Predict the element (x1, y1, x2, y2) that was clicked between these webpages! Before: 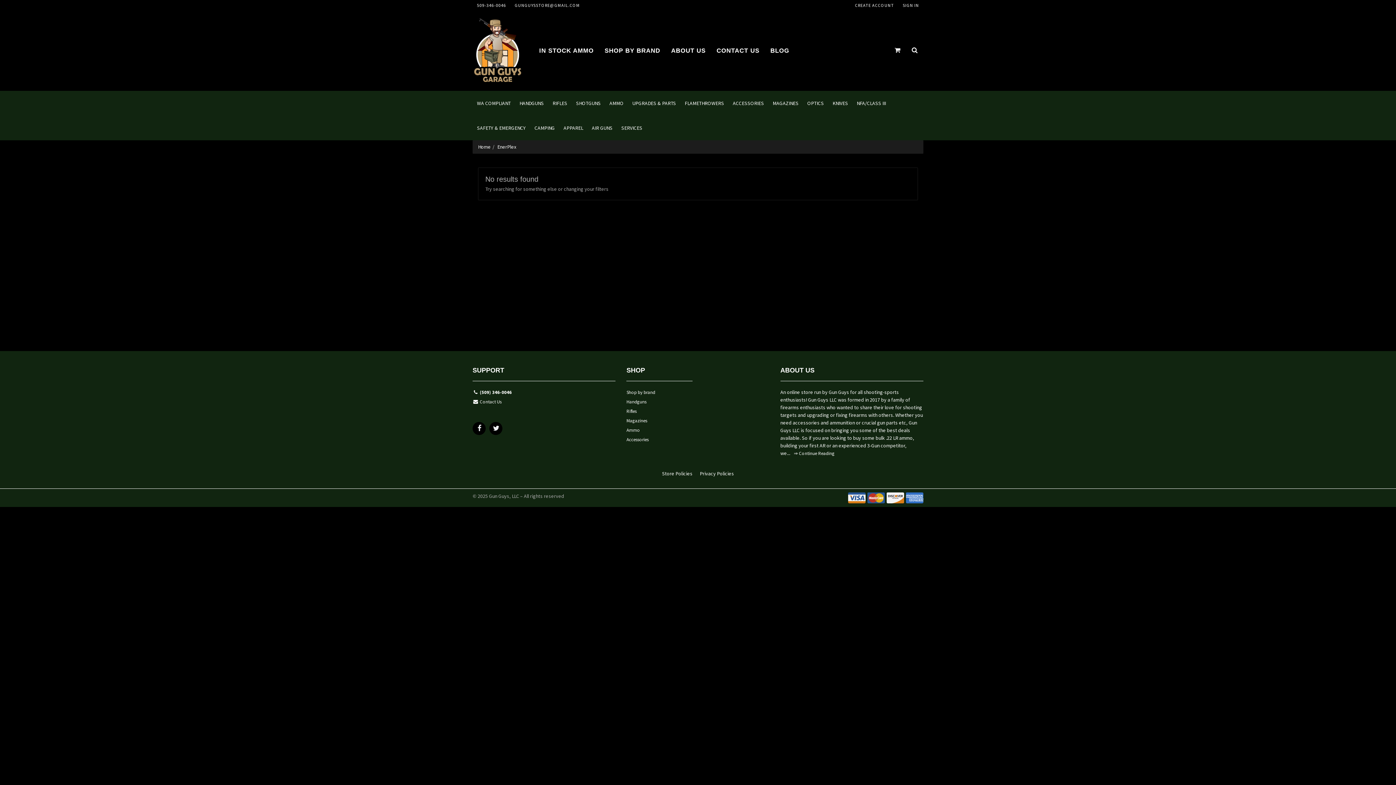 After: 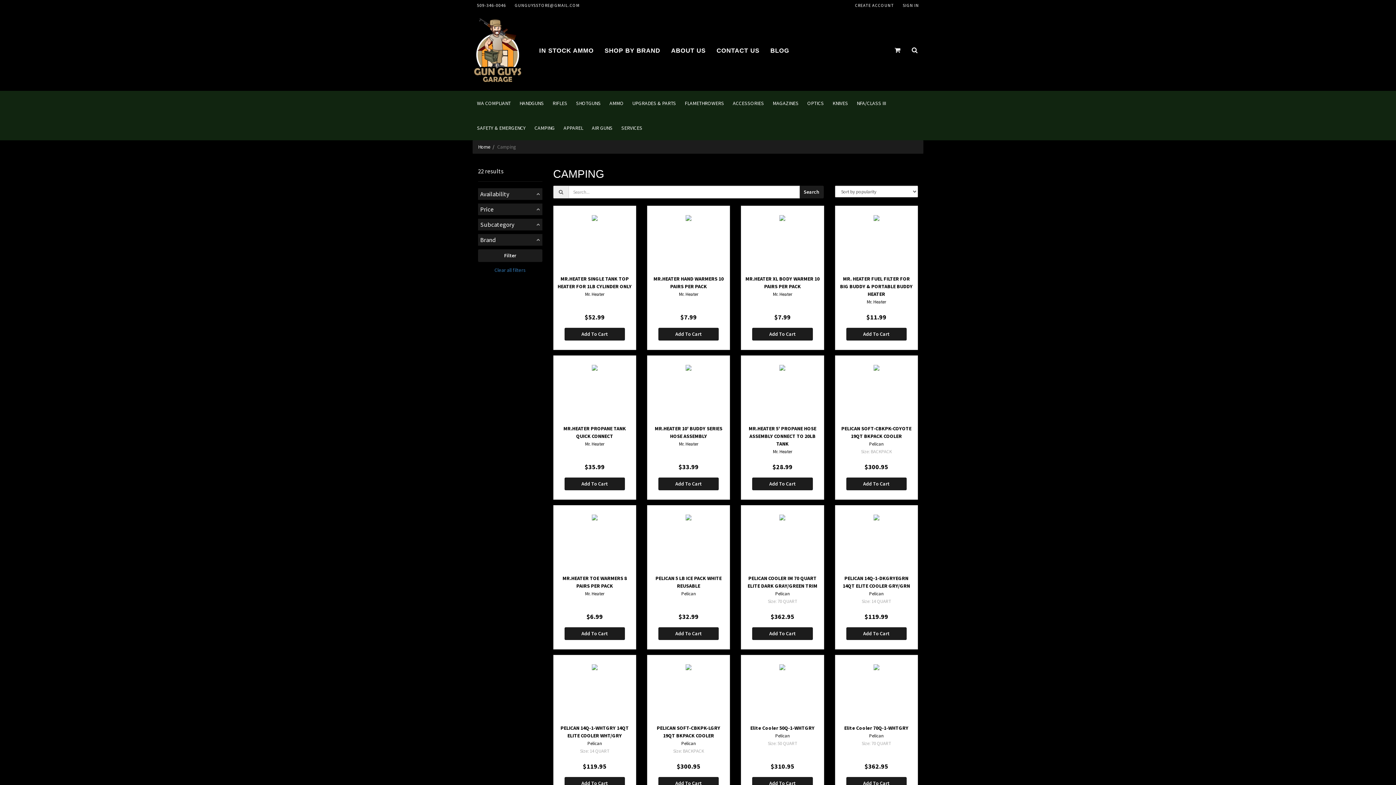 Action: label: CAMPING bbox: (530, 115, 559, 140)